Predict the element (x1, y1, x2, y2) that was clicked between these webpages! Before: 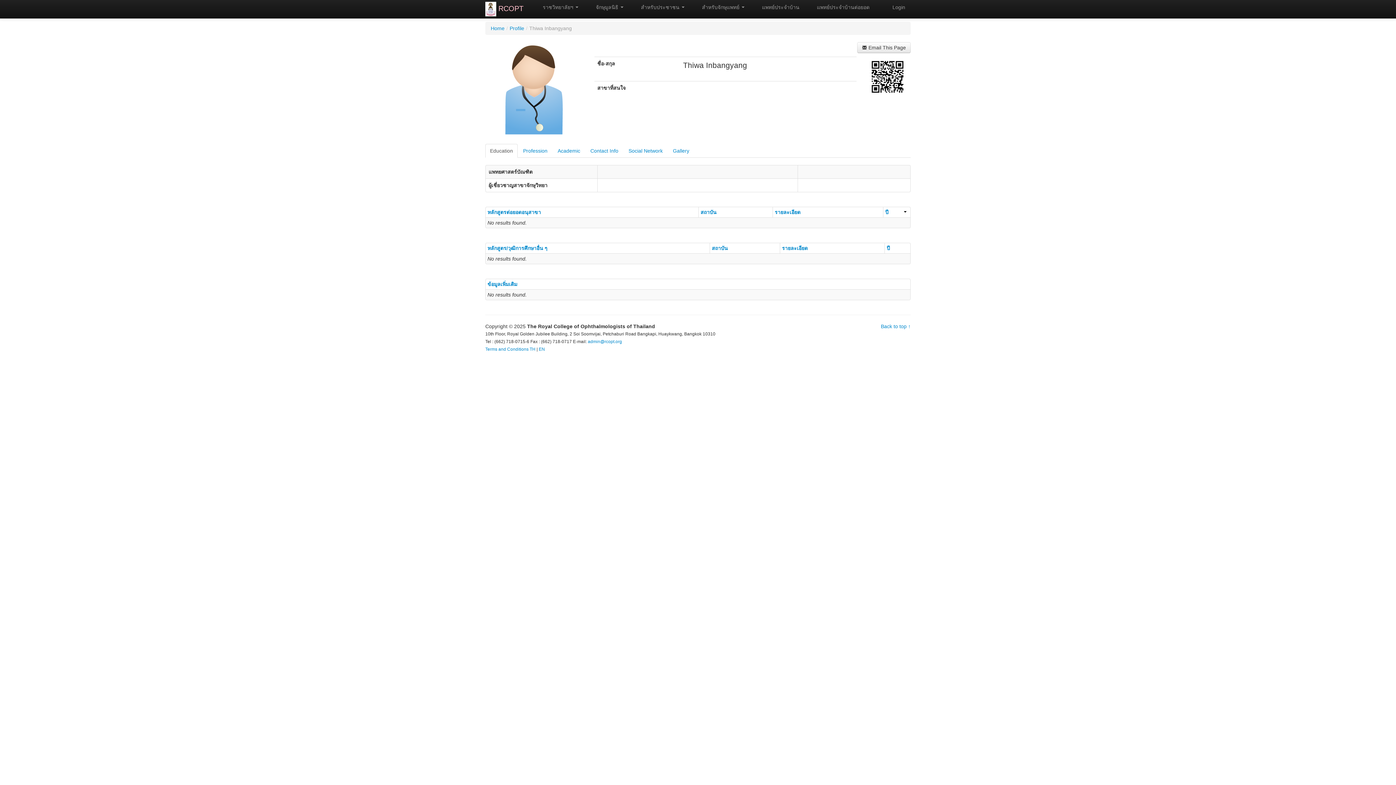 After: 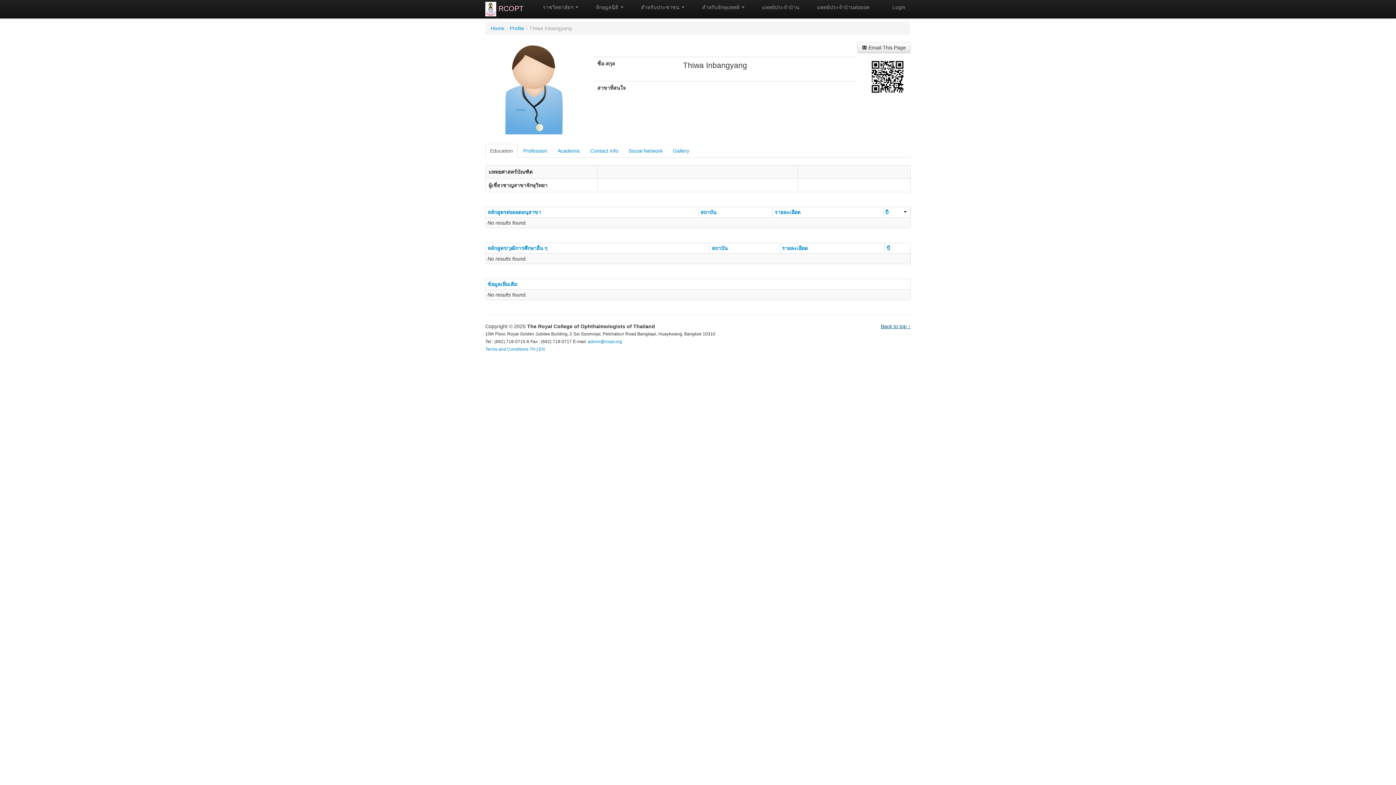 Action: label: Back to top ↑ bbox: (881, 323, 910, 329)